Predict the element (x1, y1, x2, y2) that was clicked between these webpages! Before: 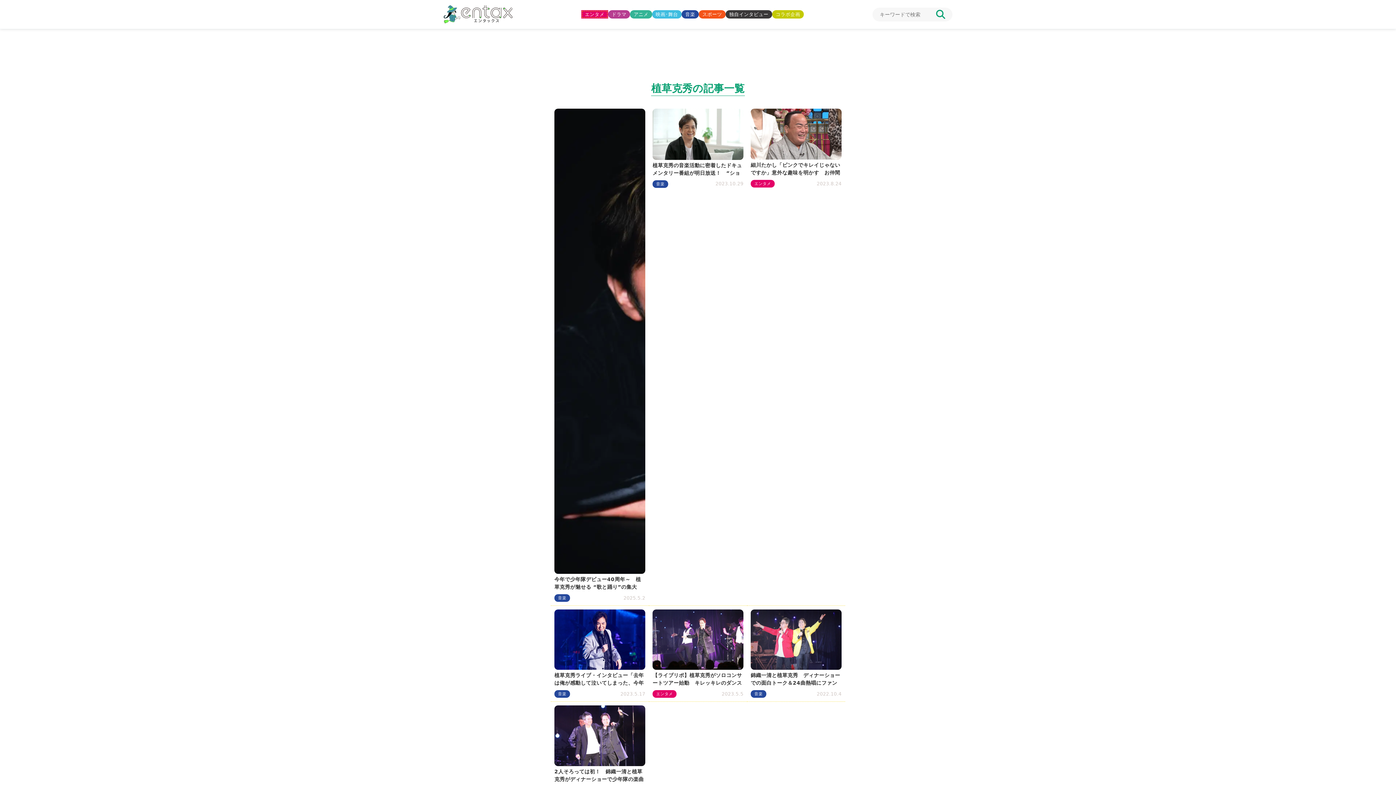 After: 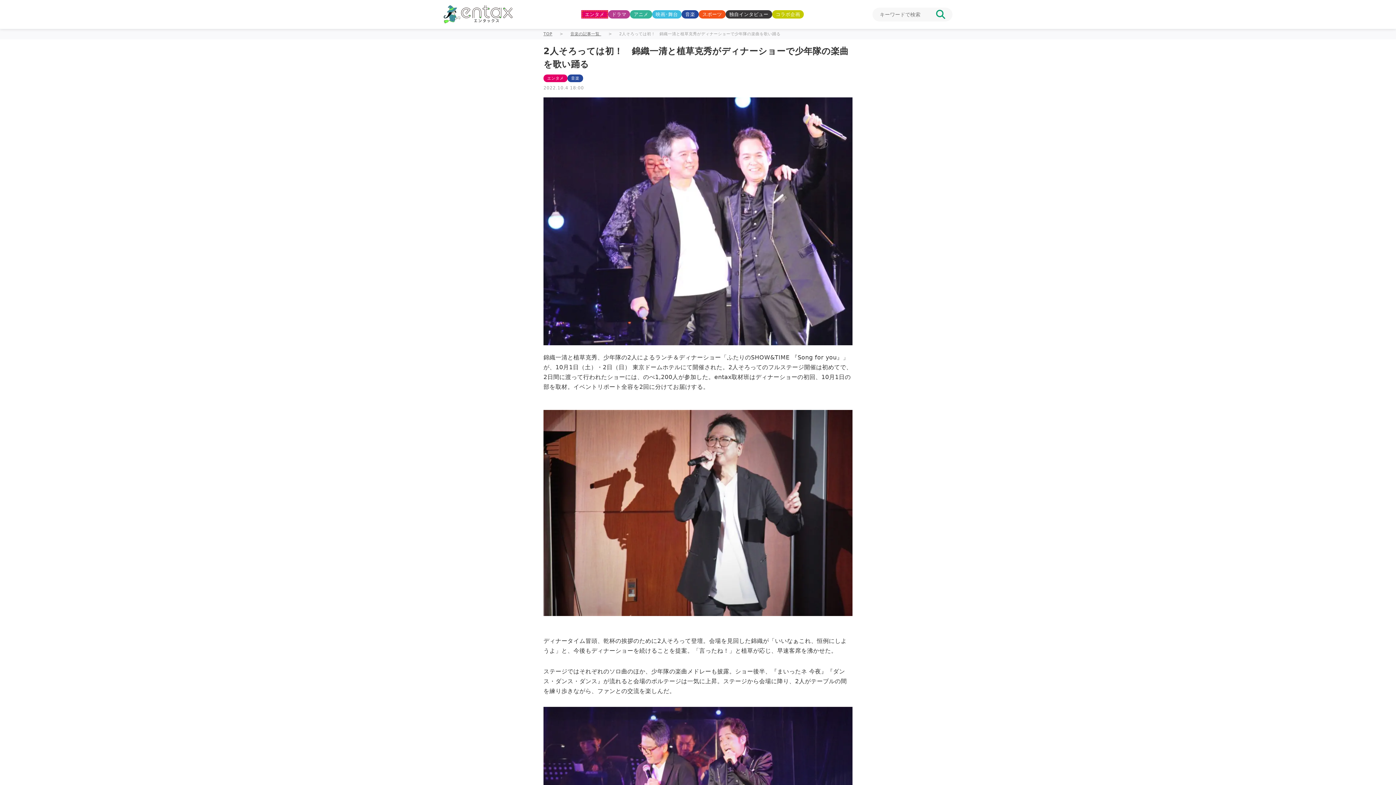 Action: bbox: (554, 705, 645, 794) label: 2人そろっては初！　錦織一清と植草克秀がディナーショーで少年隊の楽曲を歌い踊る
音楽
2022.10.4